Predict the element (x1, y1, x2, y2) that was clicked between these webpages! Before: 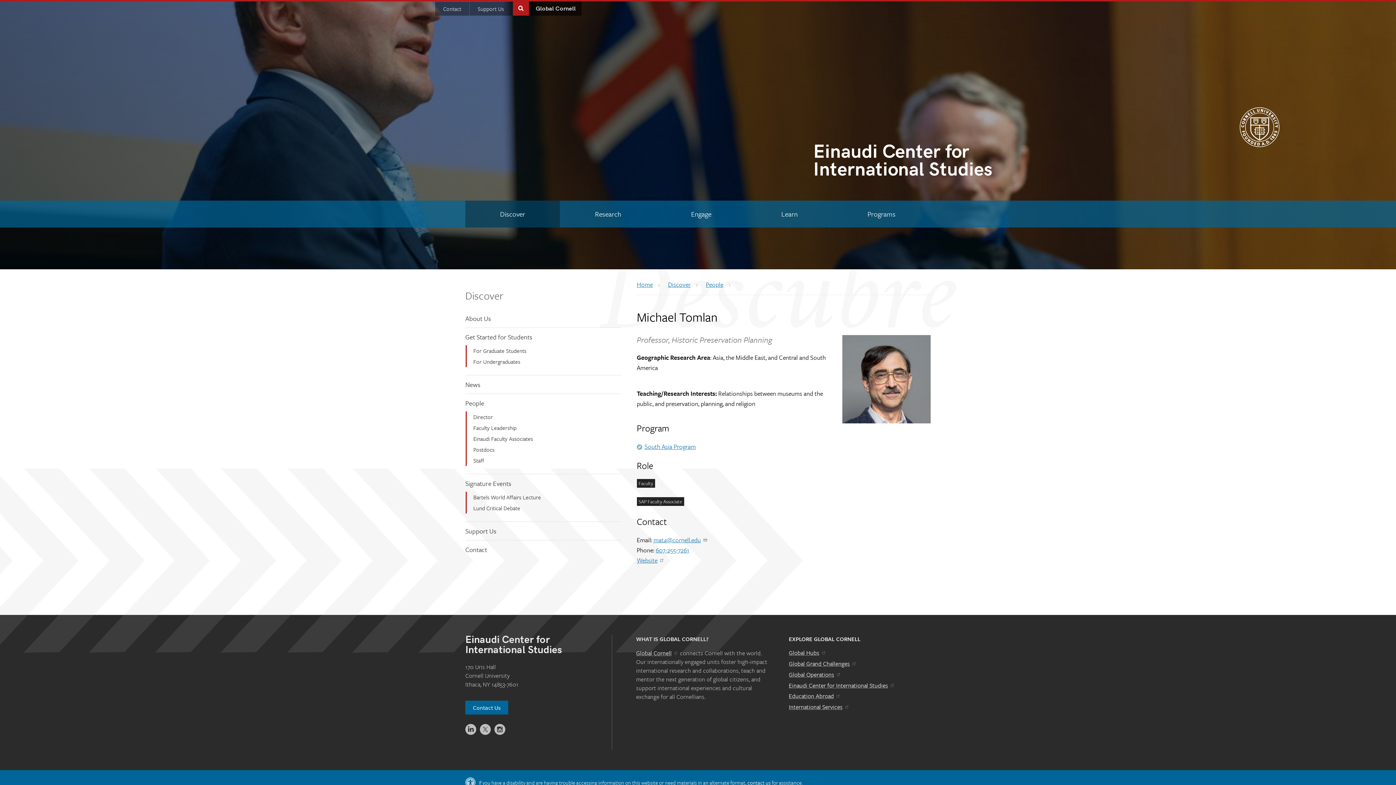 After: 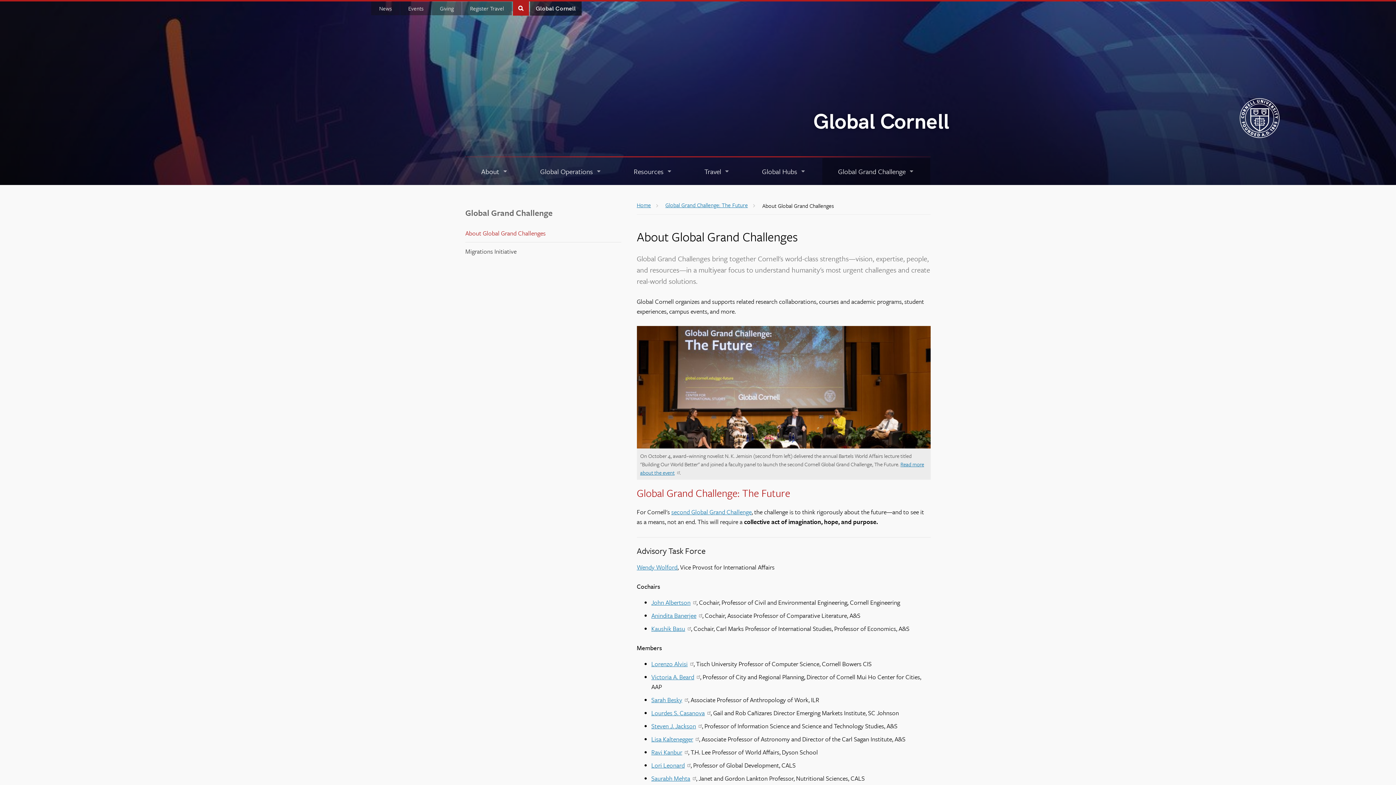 Action: label: Global Grand Challenges bbox: (789, 659, 856, 668)